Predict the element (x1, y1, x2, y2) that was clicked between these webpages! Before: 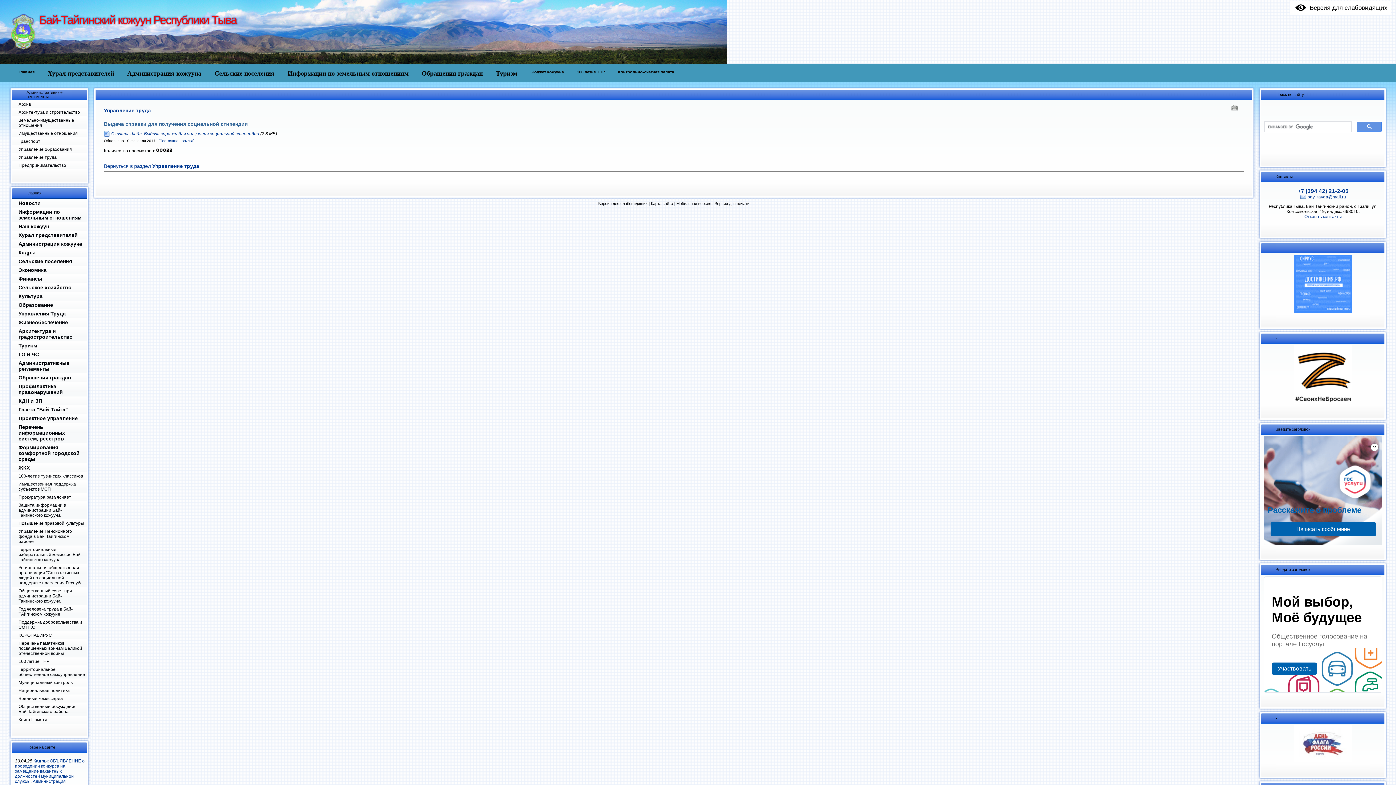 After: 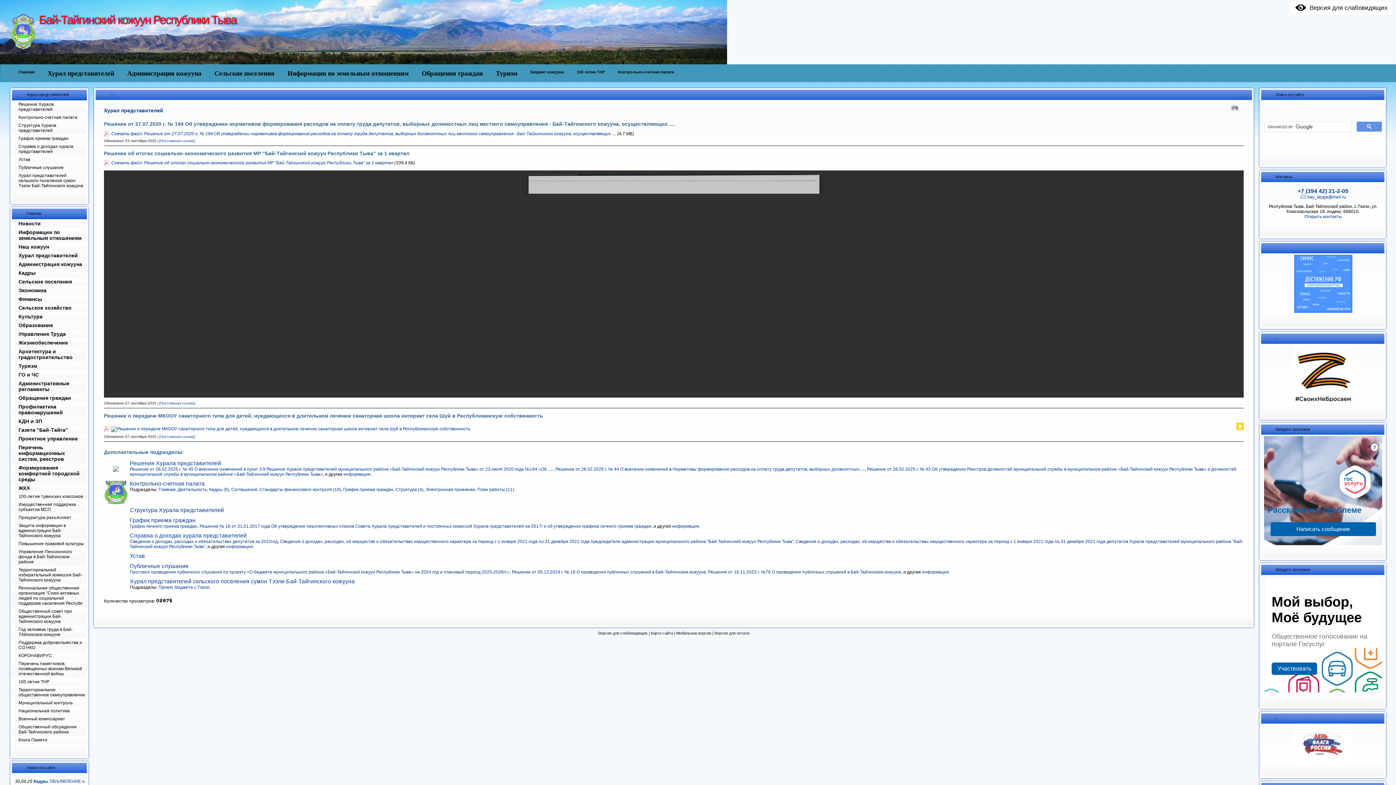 Action: label: Хурал представителей bbox: (41, 68, 120, 76)